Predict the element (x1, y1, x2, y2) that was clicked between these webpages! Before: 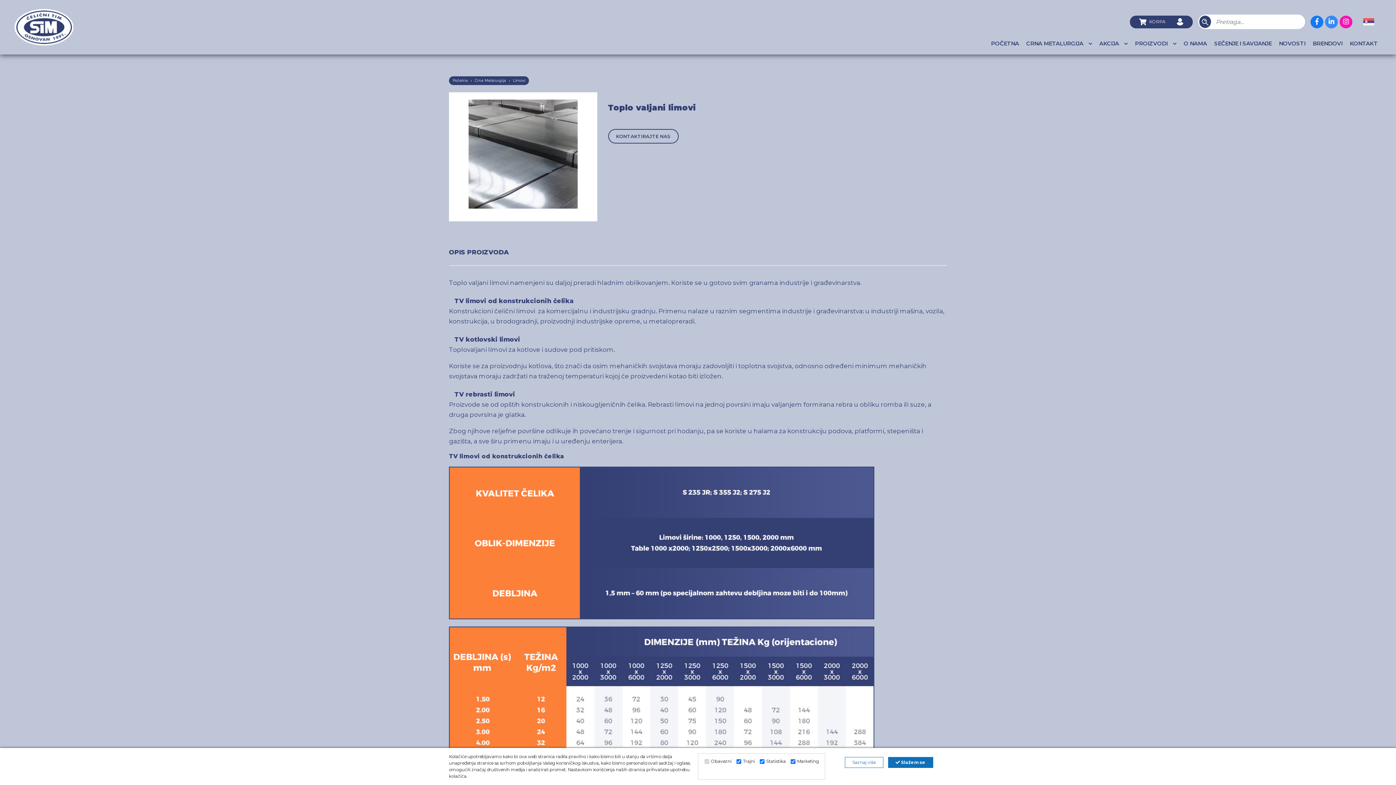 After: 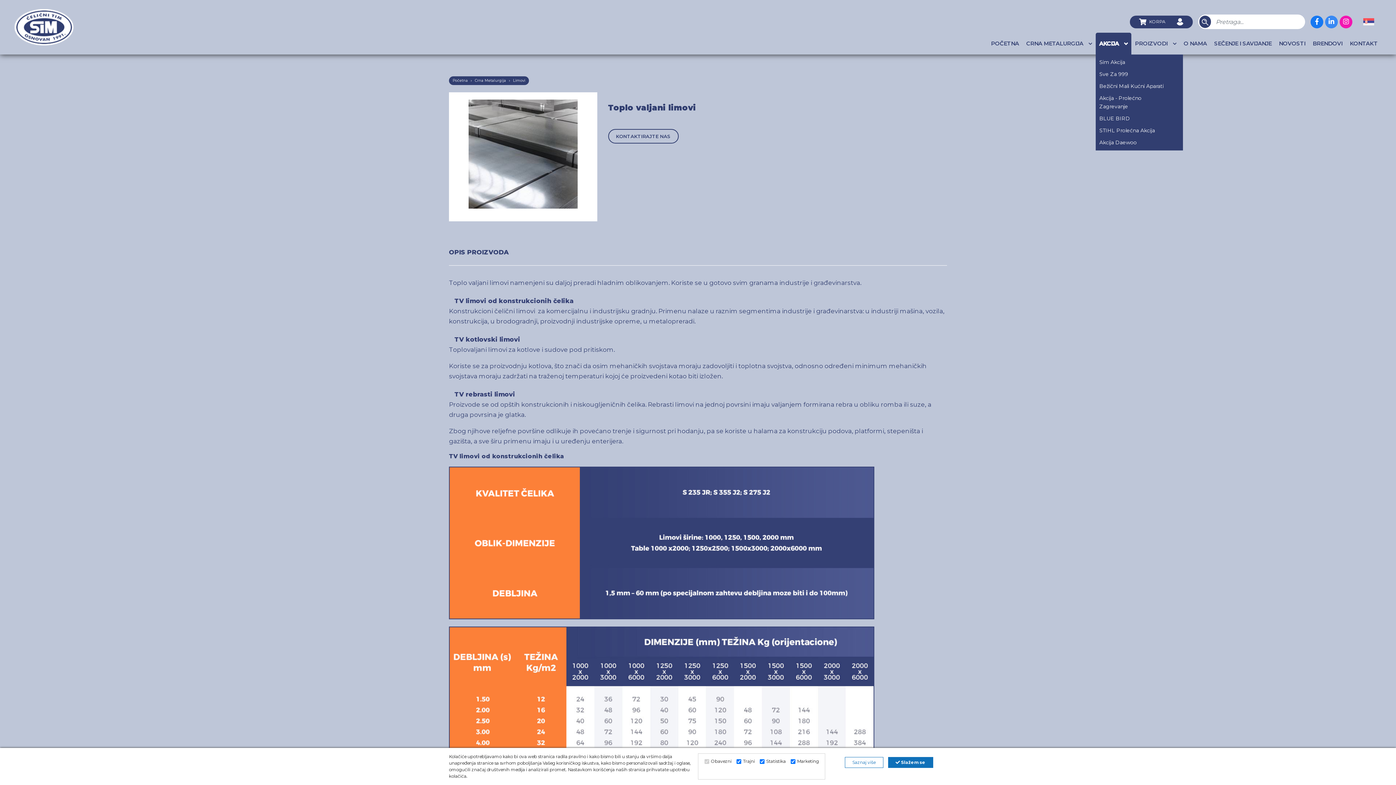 Action: bbox: (1096, 32, 1131, 54) label: AKCIJA